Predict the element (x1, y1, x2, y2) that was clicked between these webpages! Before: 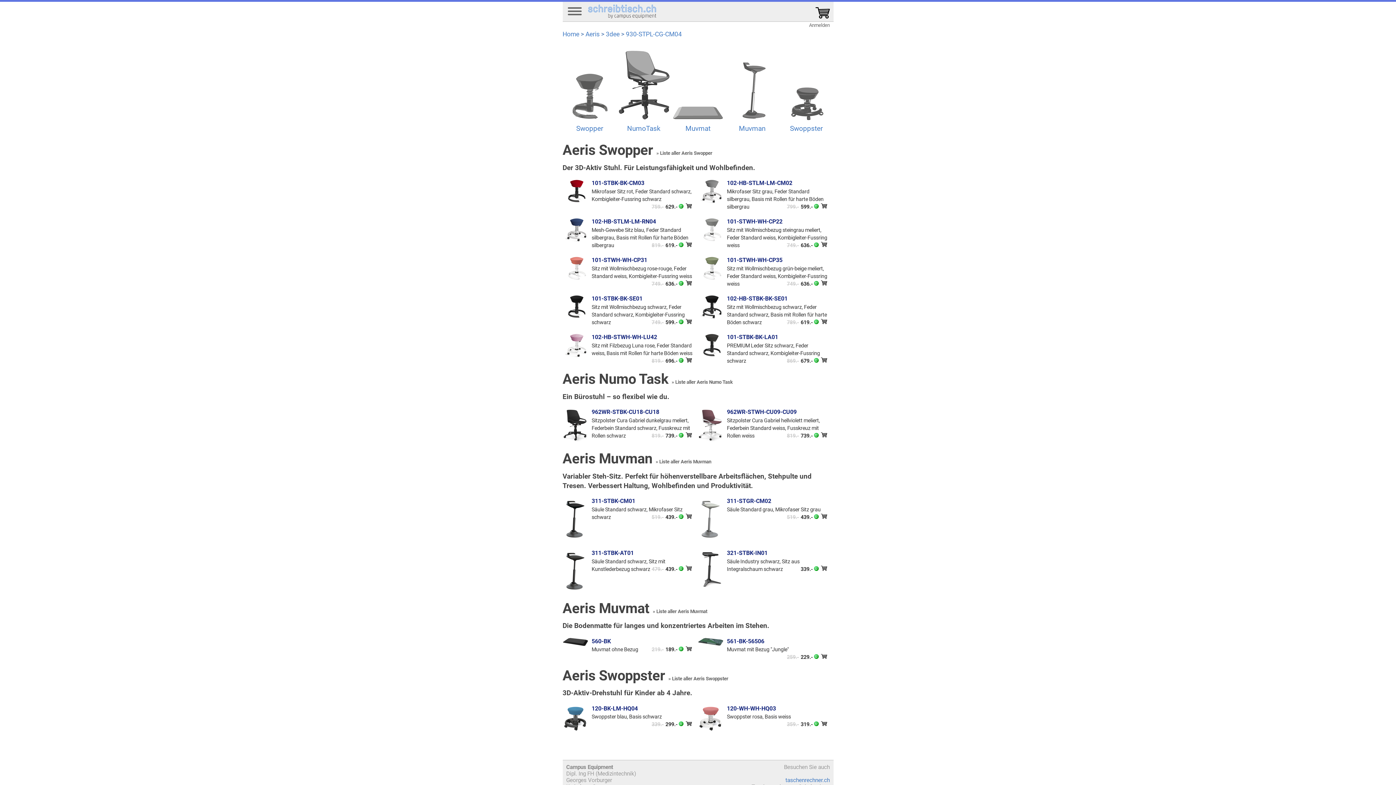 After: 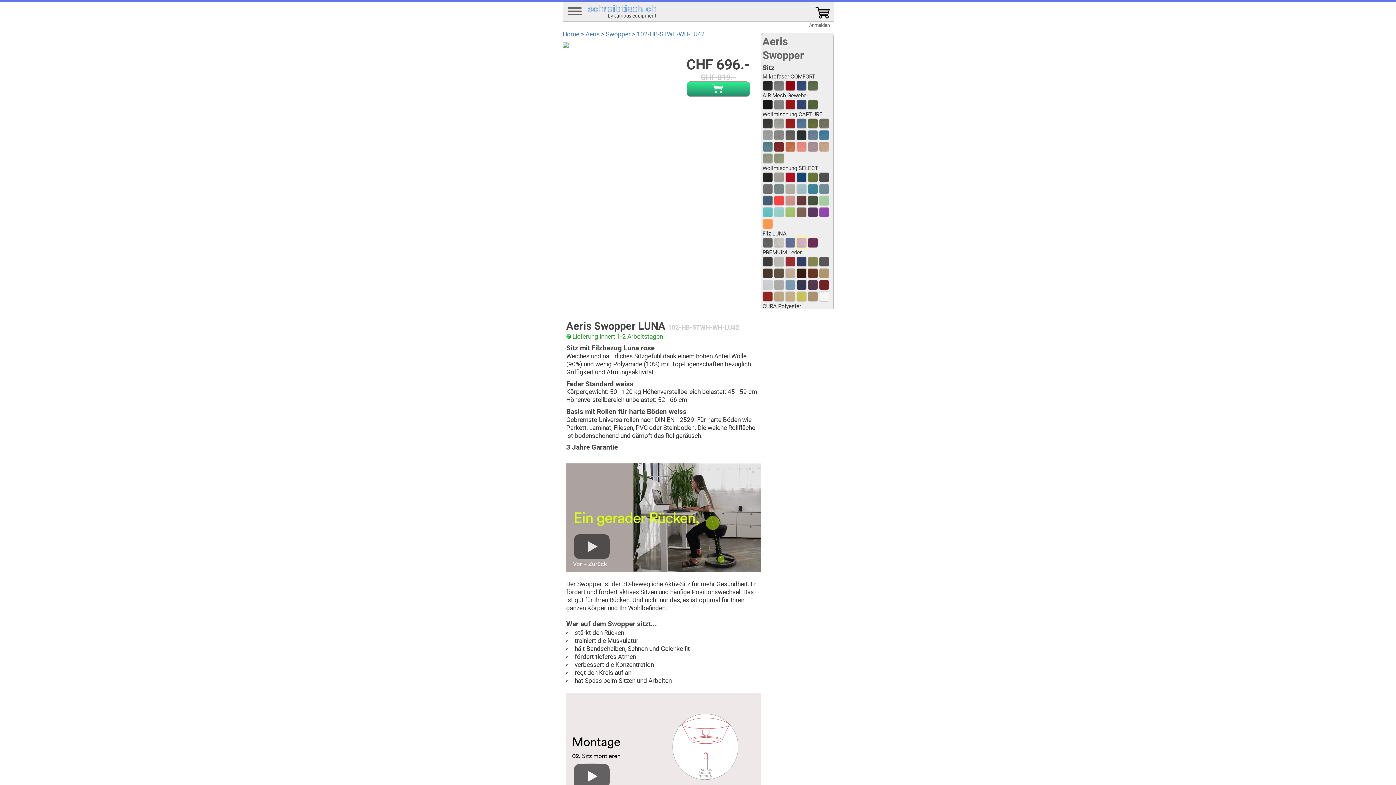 Action: bbox: (591, 333, 694, 340) label: 102-HB-STWH-WH-LU42